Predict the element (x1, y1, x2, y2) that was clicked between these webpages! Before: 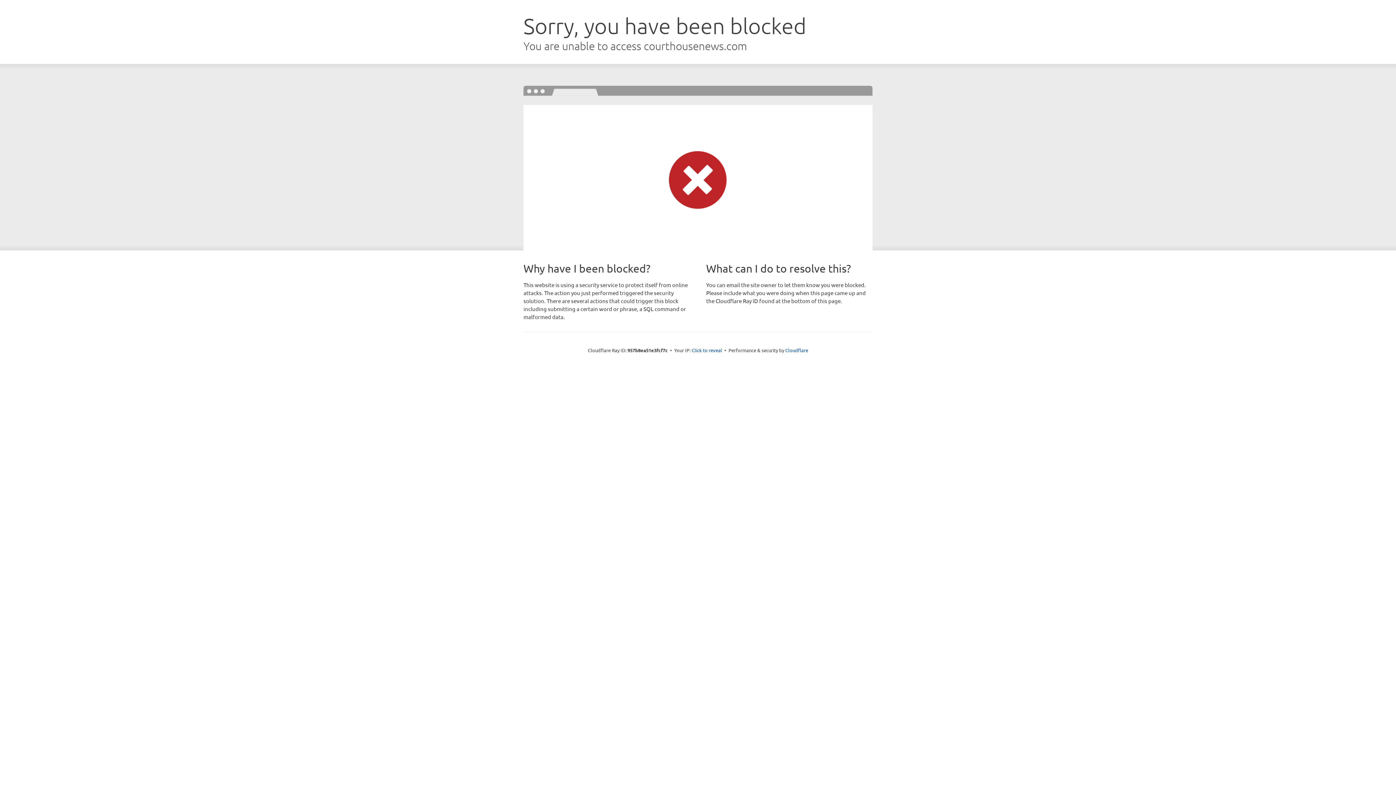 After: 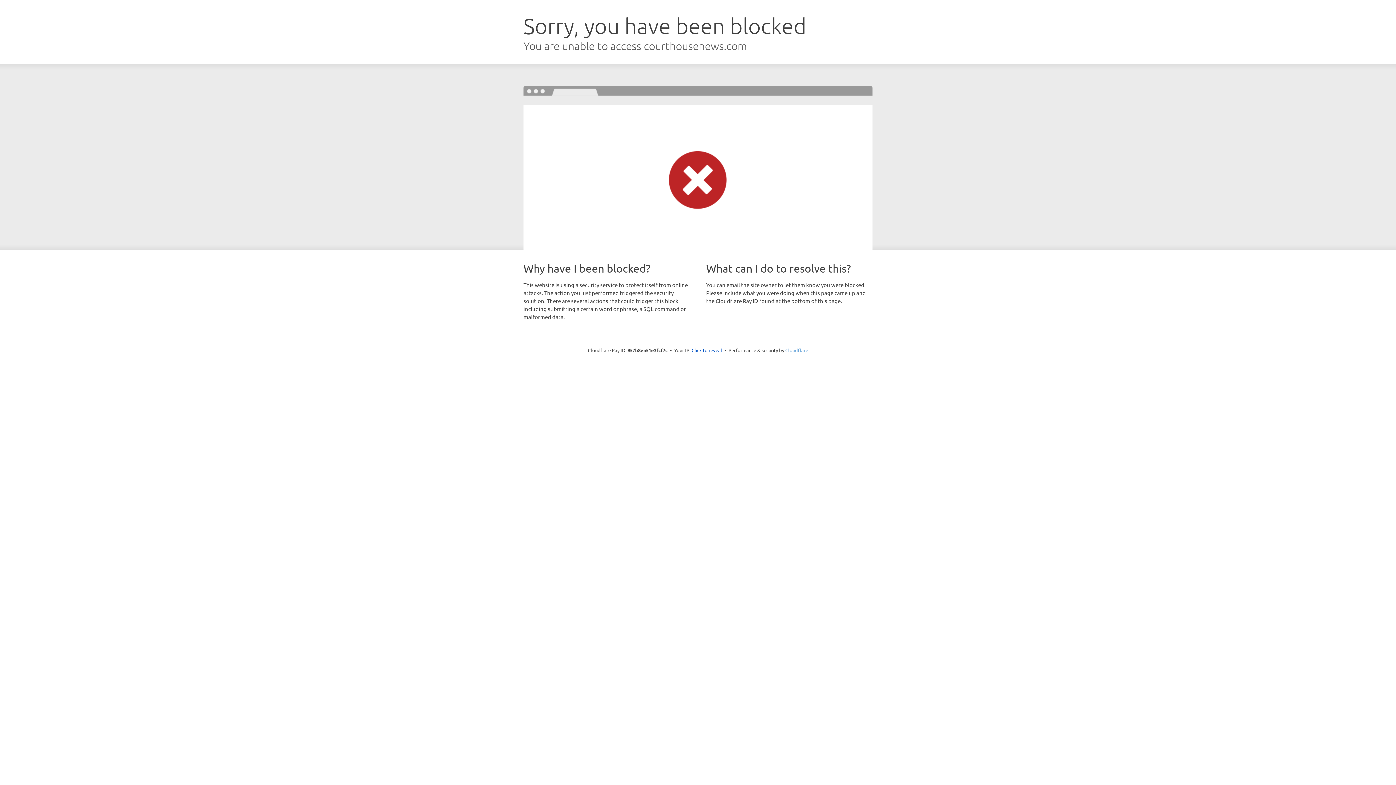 Action: label: Cloudflare bbox: (785, 347, 808, 353)